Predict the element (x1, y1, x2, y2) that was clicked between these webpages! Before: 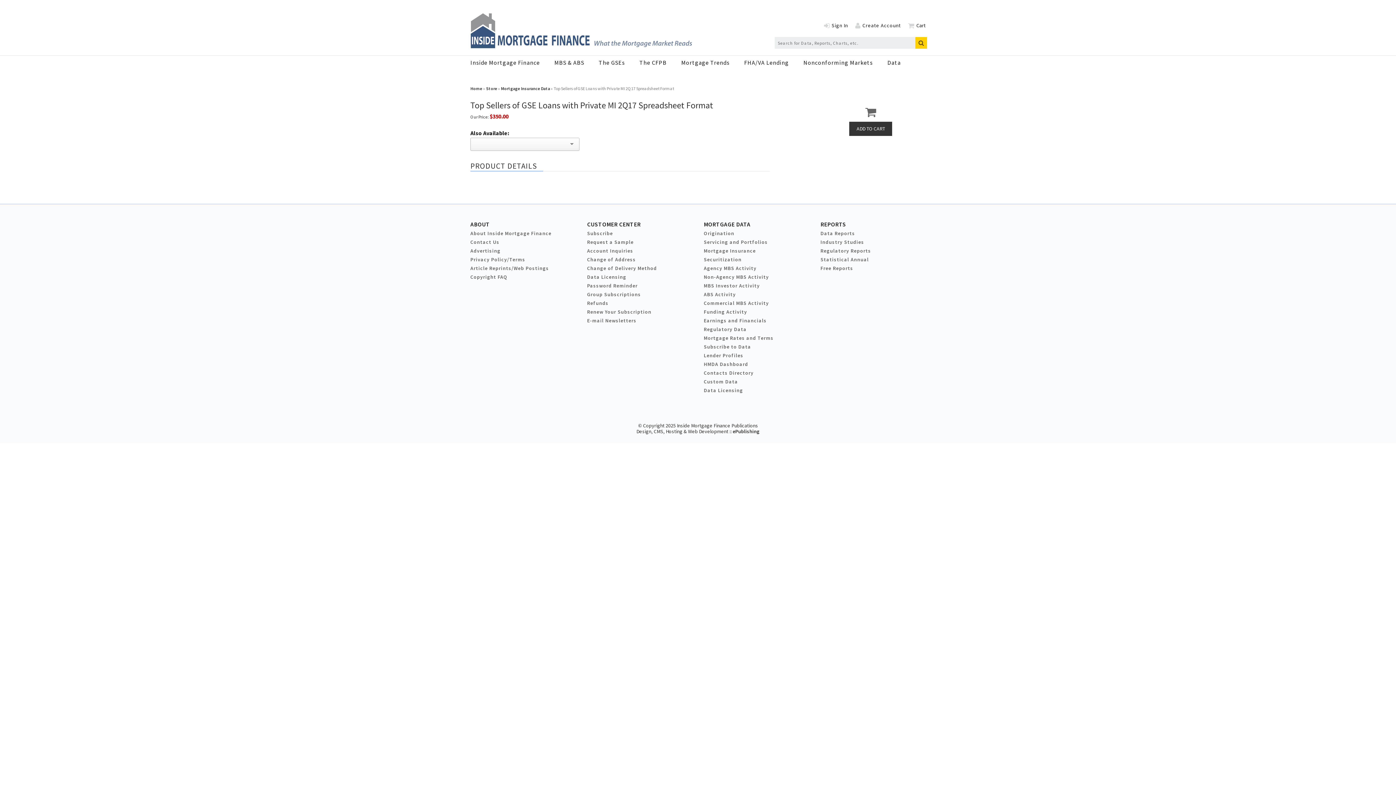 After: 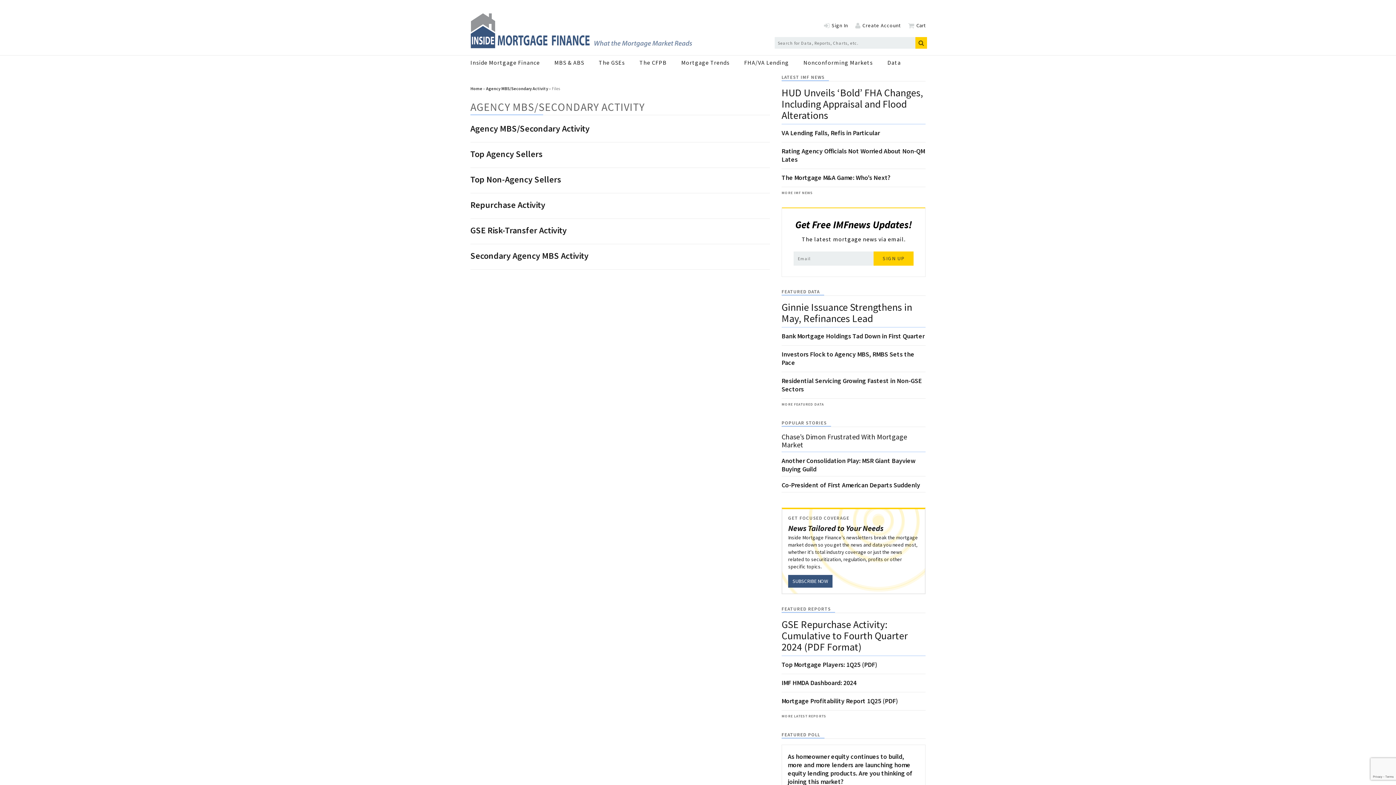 Action: label: Agency MBS Activity bbox: (704, 265, 756, 271)